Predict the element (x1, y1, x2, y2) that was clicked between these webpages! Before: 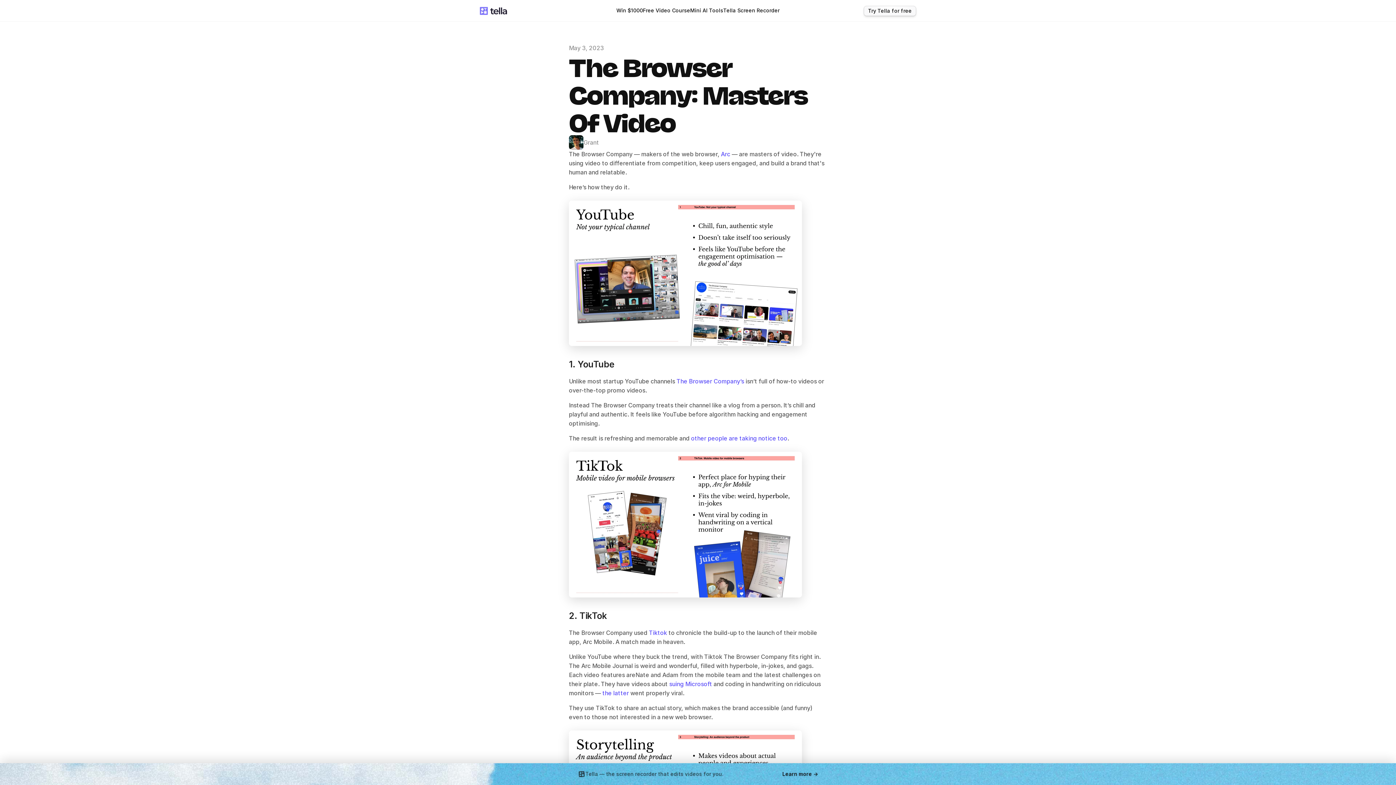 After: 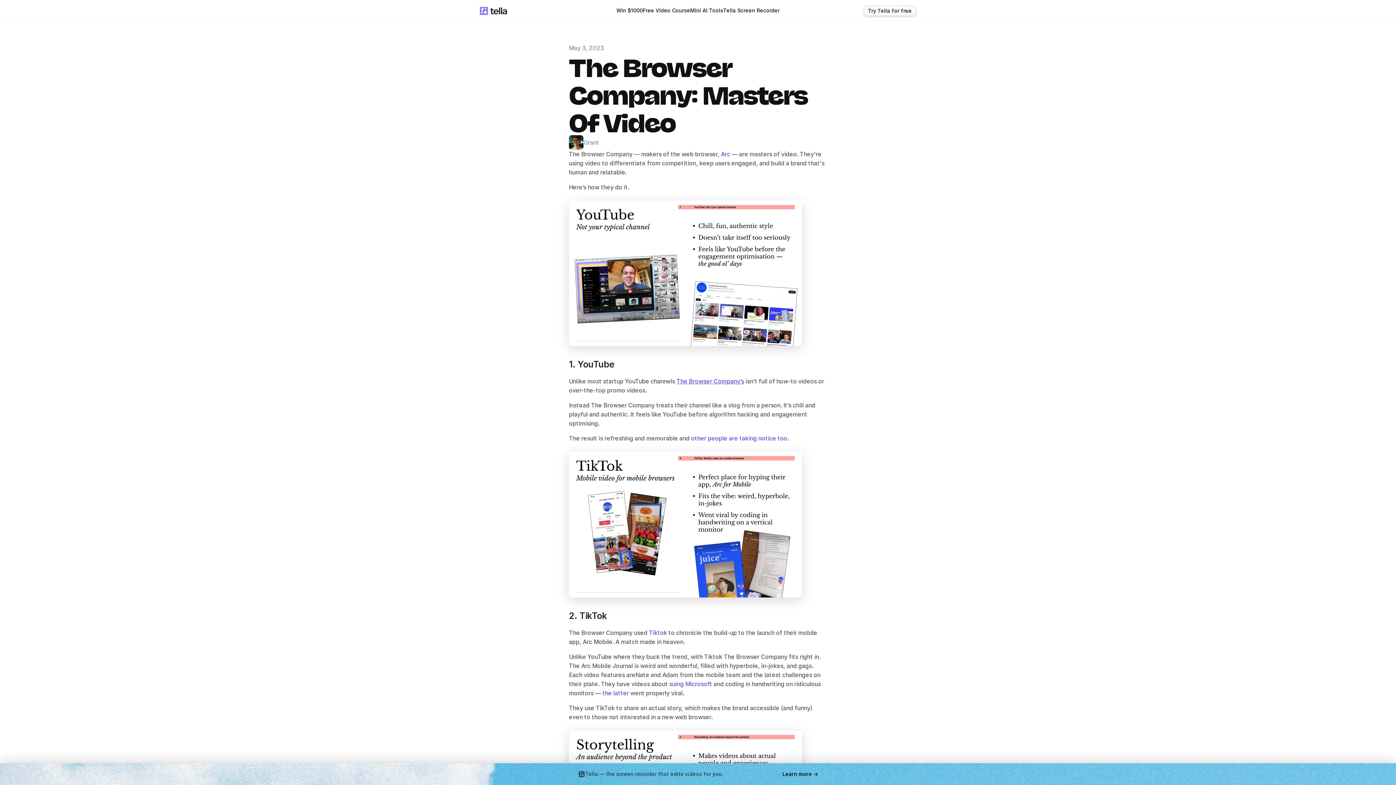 Action: label: The Browser Company’s bbox: (676, 377, 744, 385)